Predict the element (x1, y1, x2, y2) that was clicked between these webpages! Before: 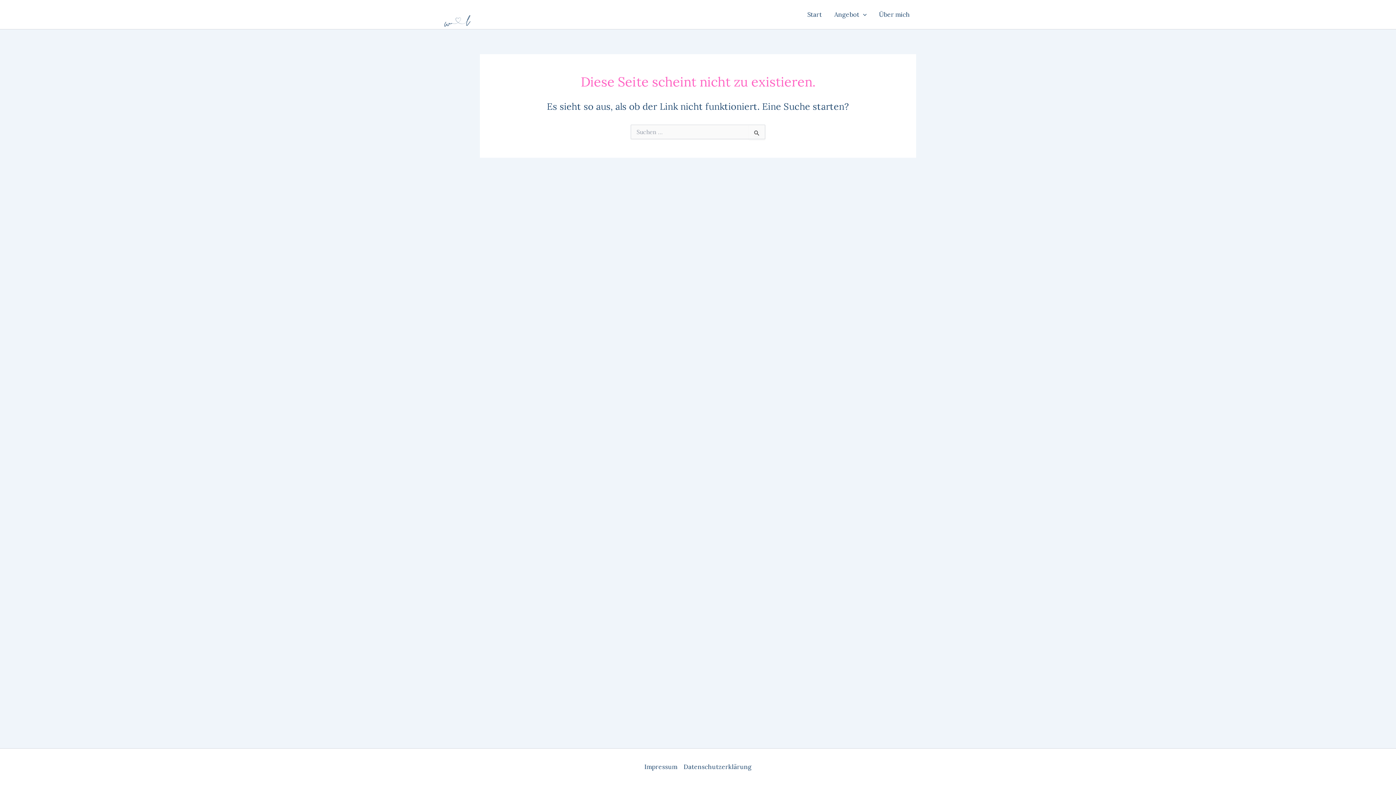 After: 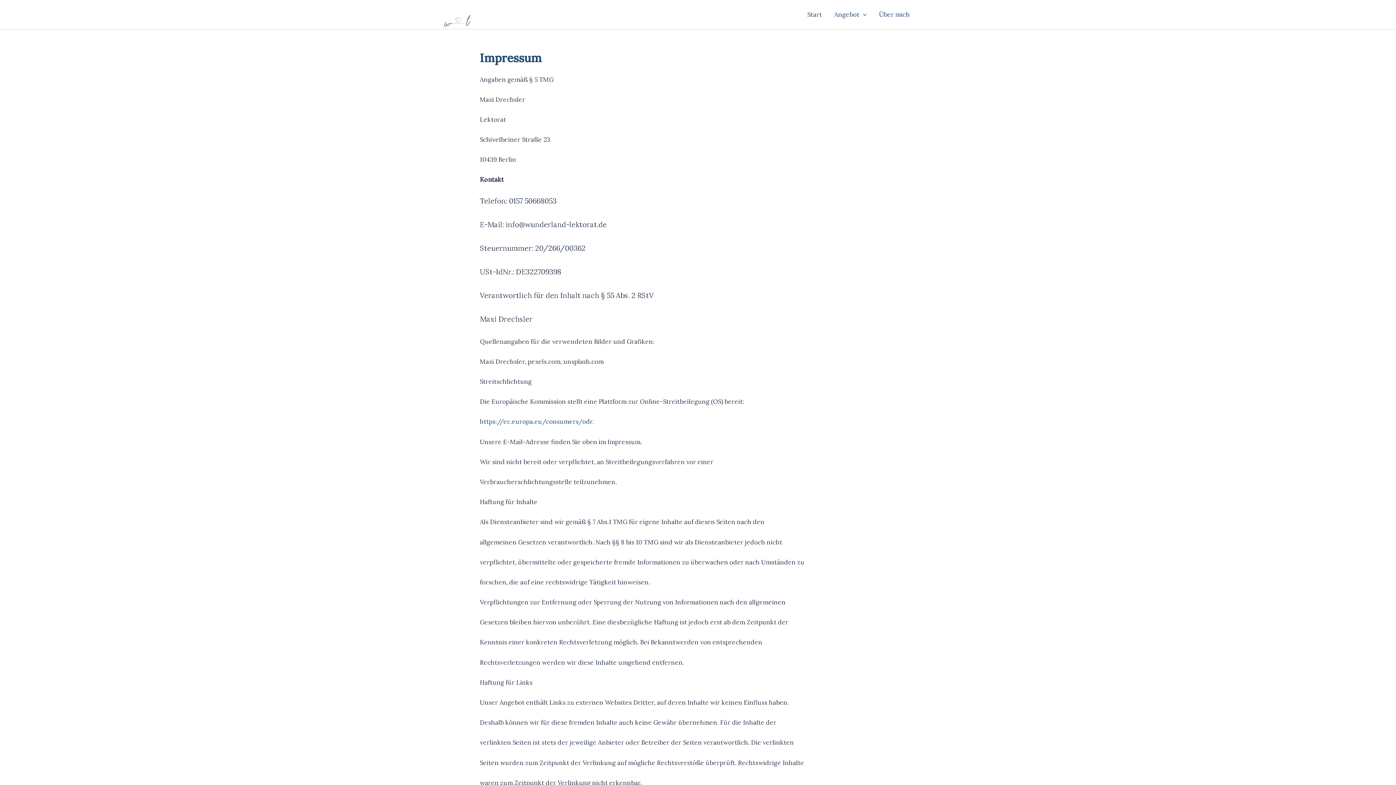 Action: label: Impressum bbox: (644, 762, 680, 772)